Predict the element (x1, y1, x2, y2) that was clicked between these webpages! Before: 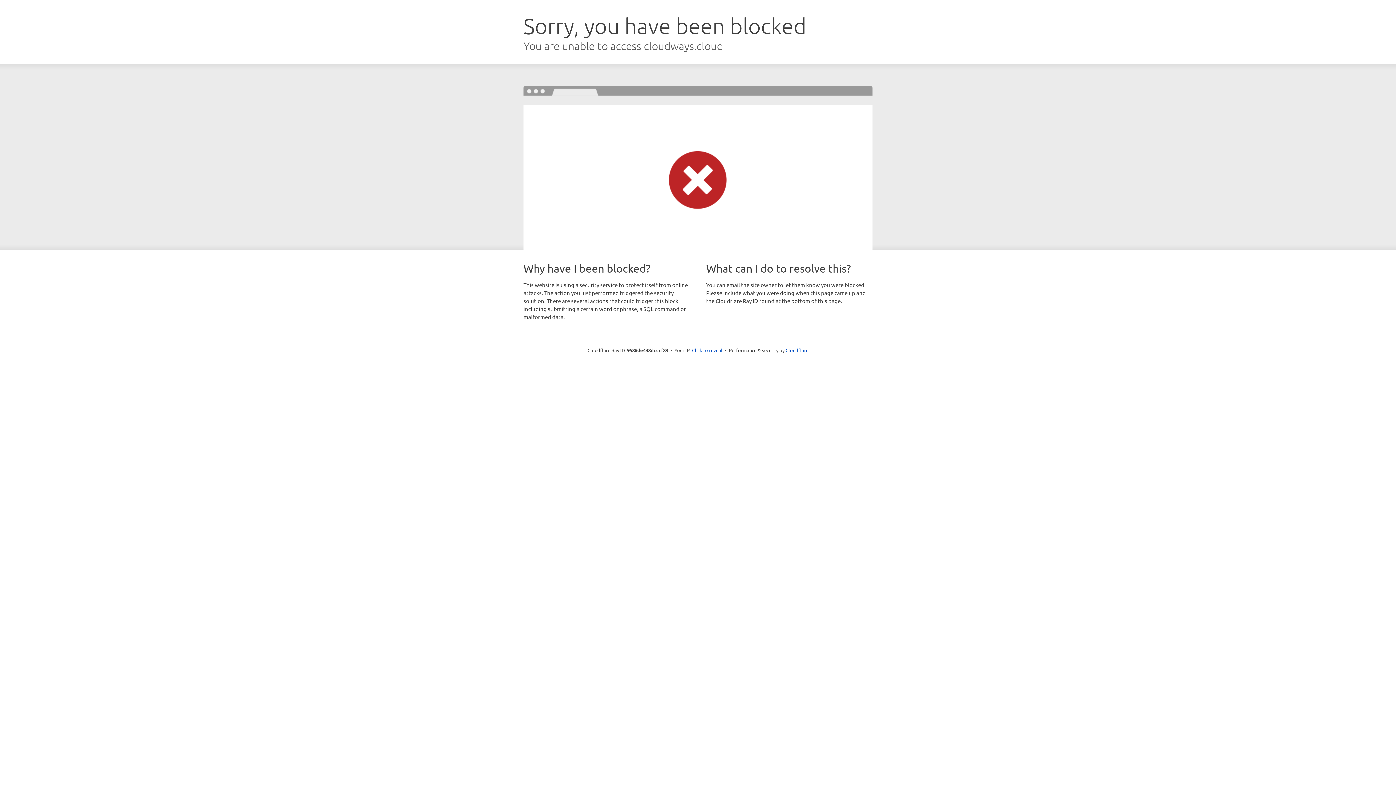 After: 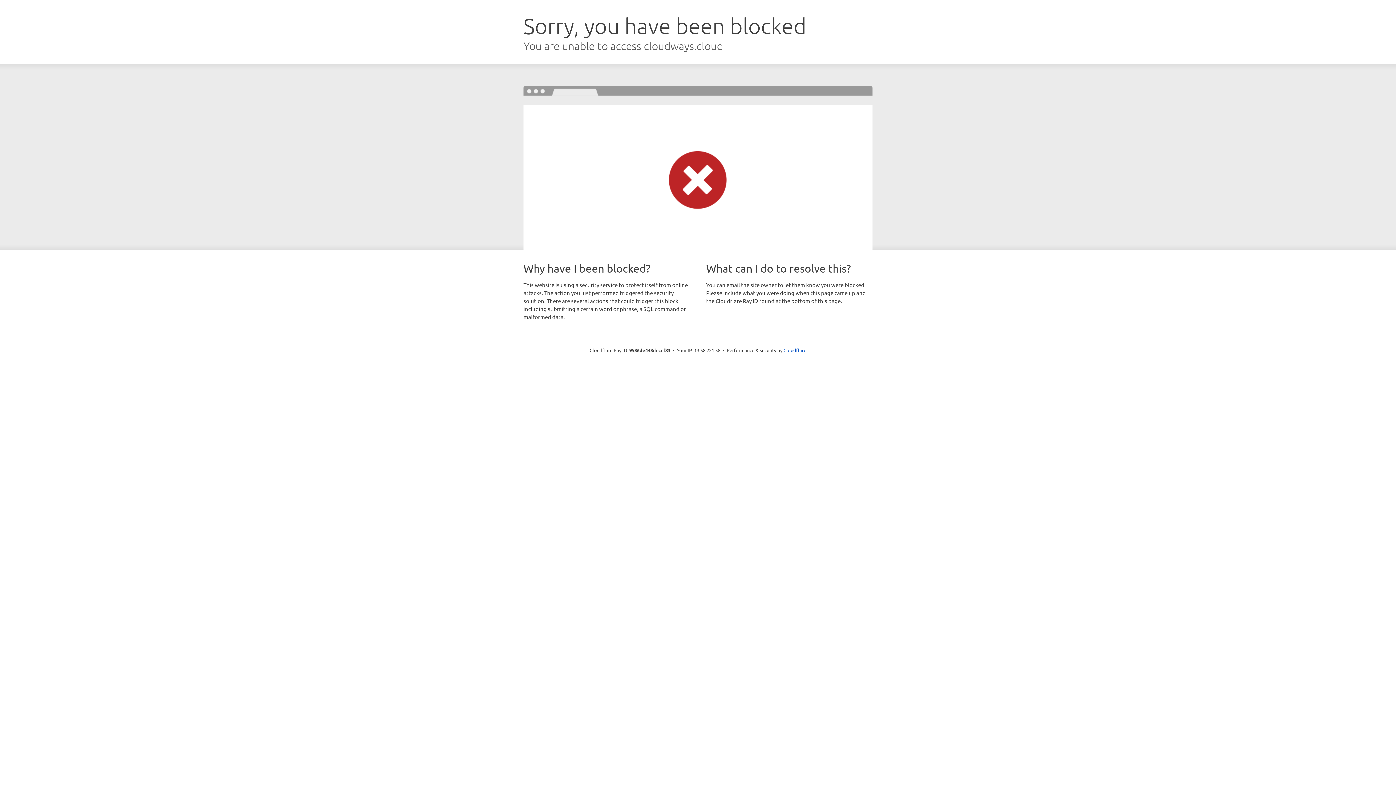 Action: bbox: (692, 346, 722, 353) label: Click to reveal